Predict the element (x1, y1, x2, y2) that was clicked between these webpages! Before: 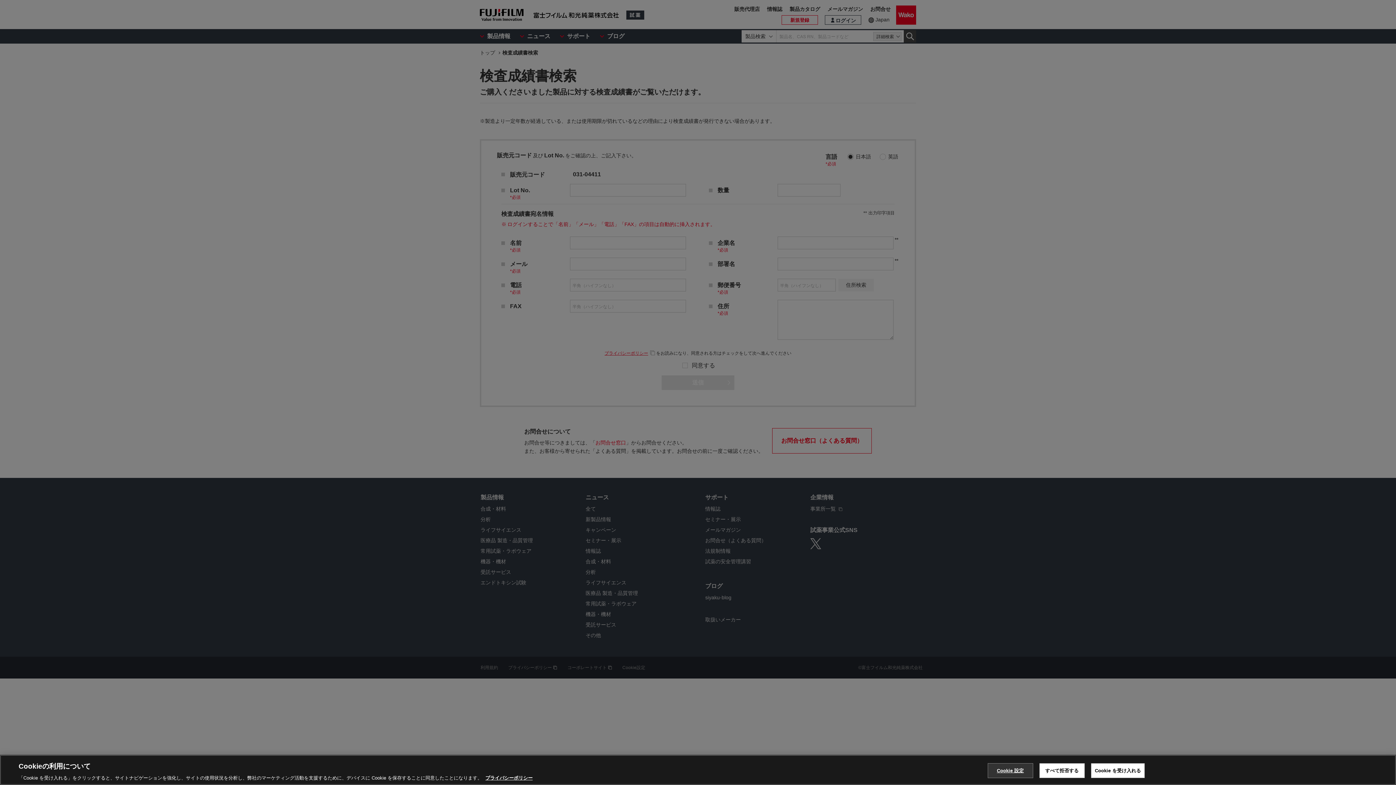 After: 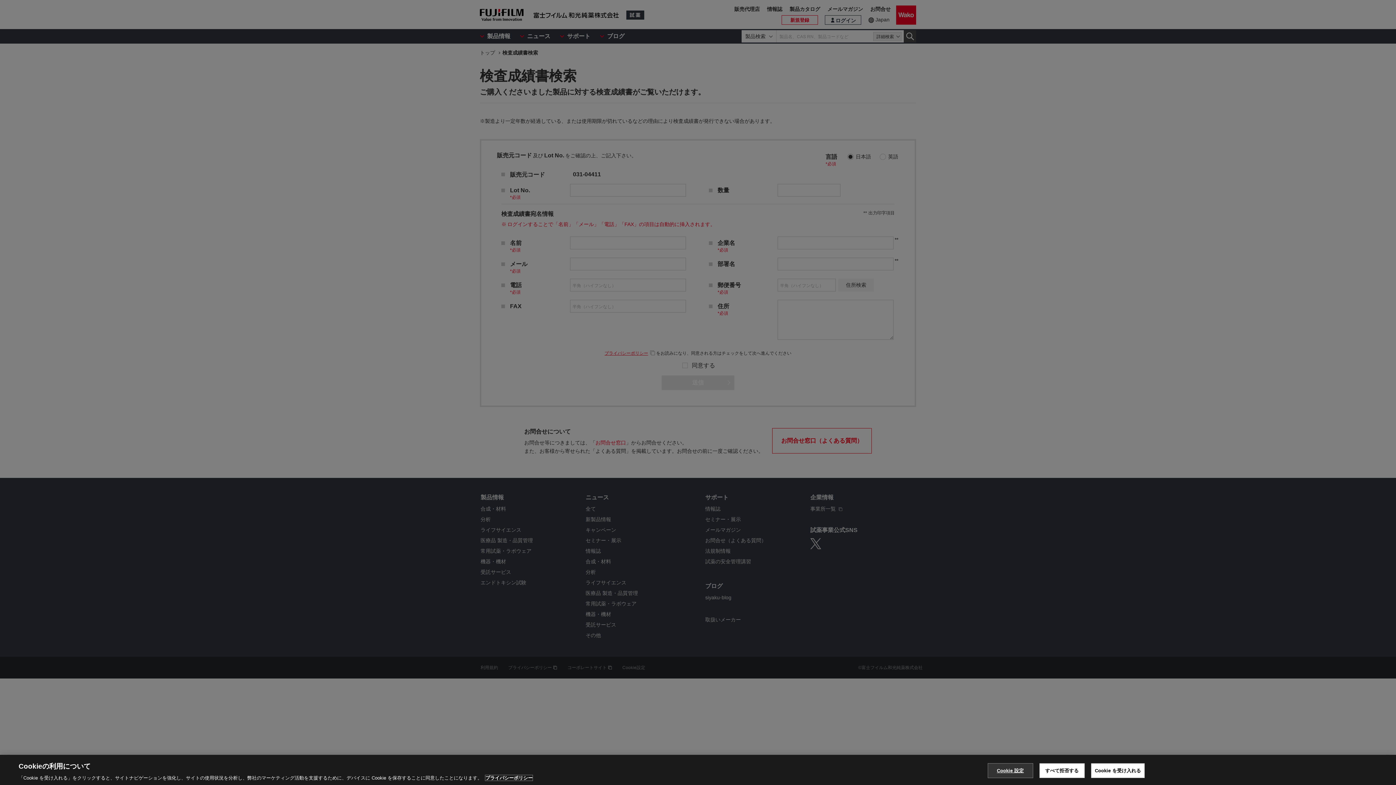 Action: bbox: (485, 775, 532, 781) label: あなたのプライバシーを守るための詳細設定, 新しいタブで開く